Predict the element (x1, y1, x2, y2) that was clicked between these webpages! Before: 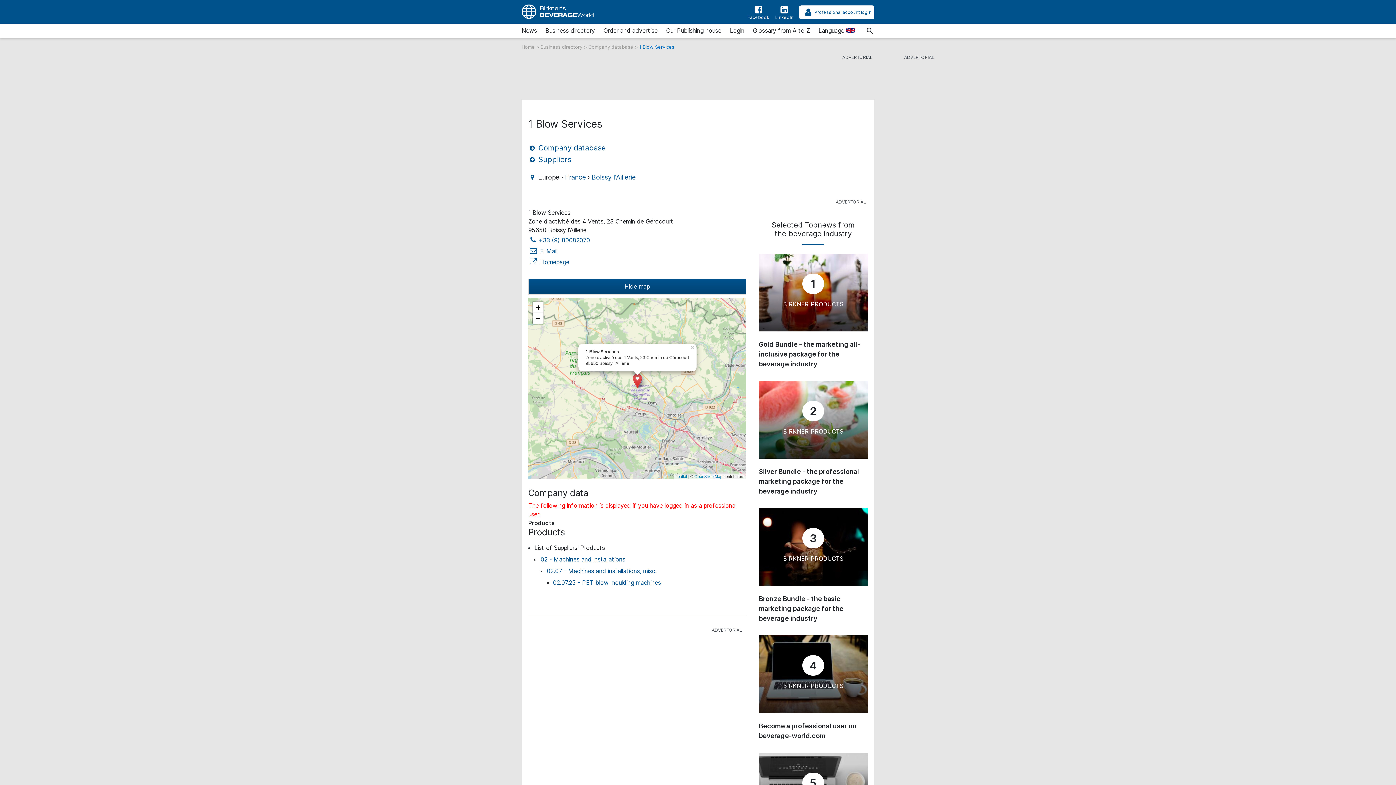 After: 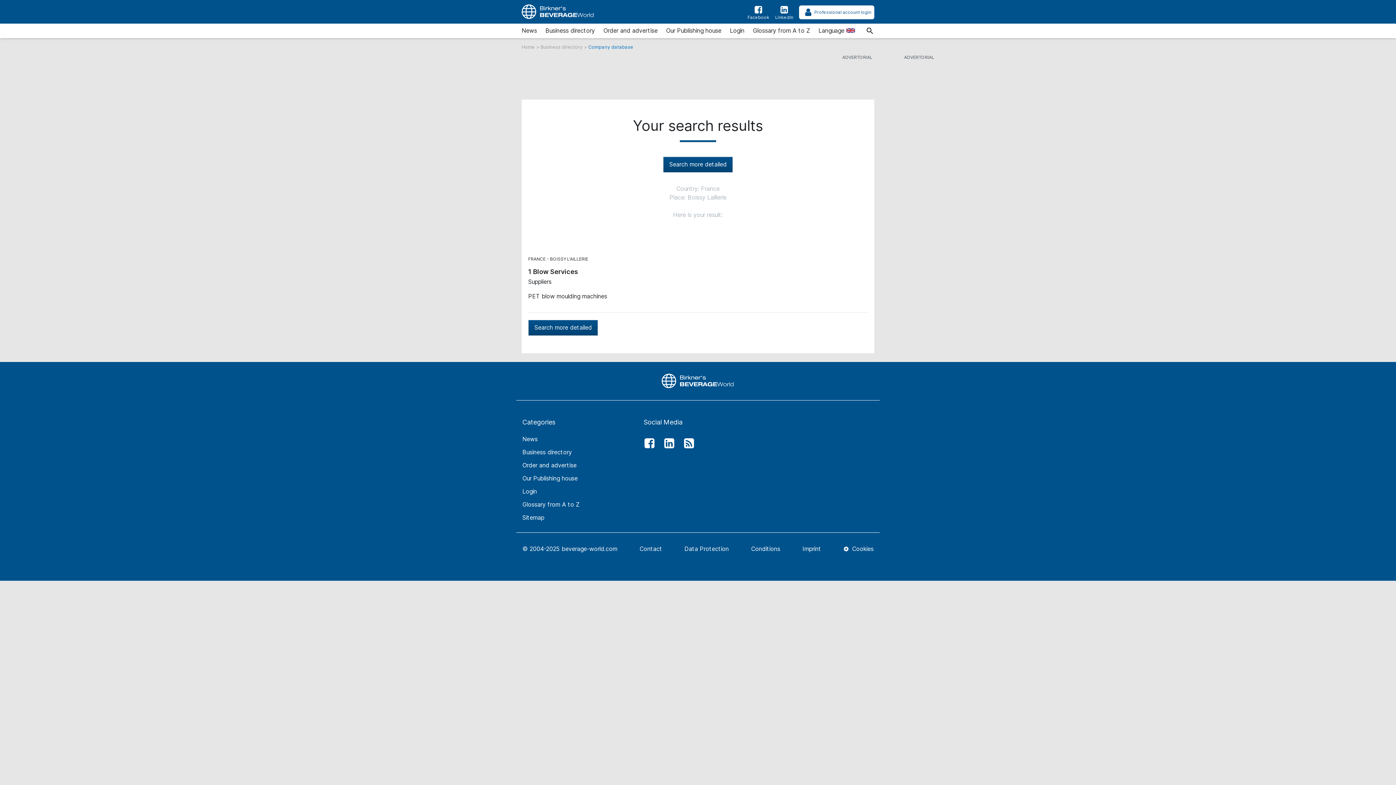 Action: bbox: (591, 173, 635, 181) label: Boissy l'Aillerie